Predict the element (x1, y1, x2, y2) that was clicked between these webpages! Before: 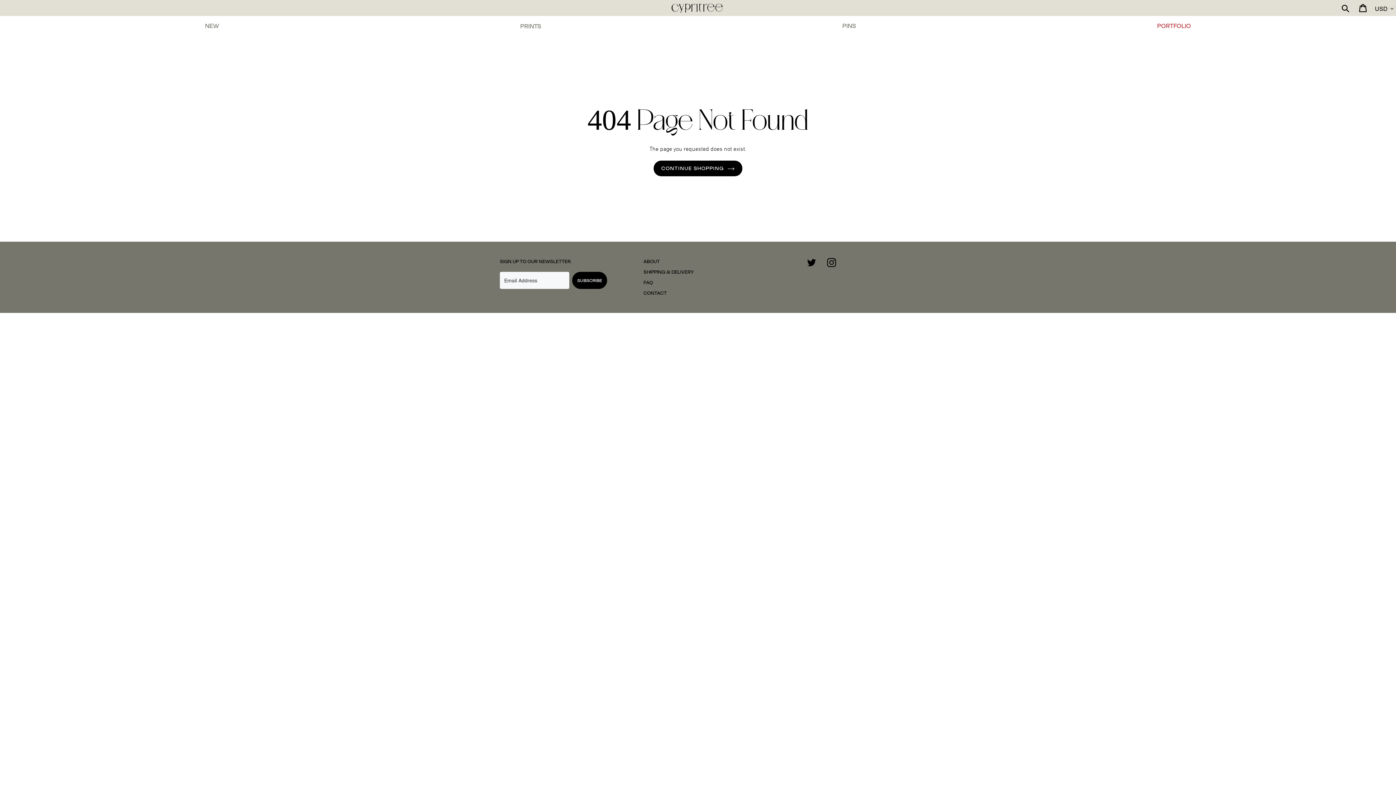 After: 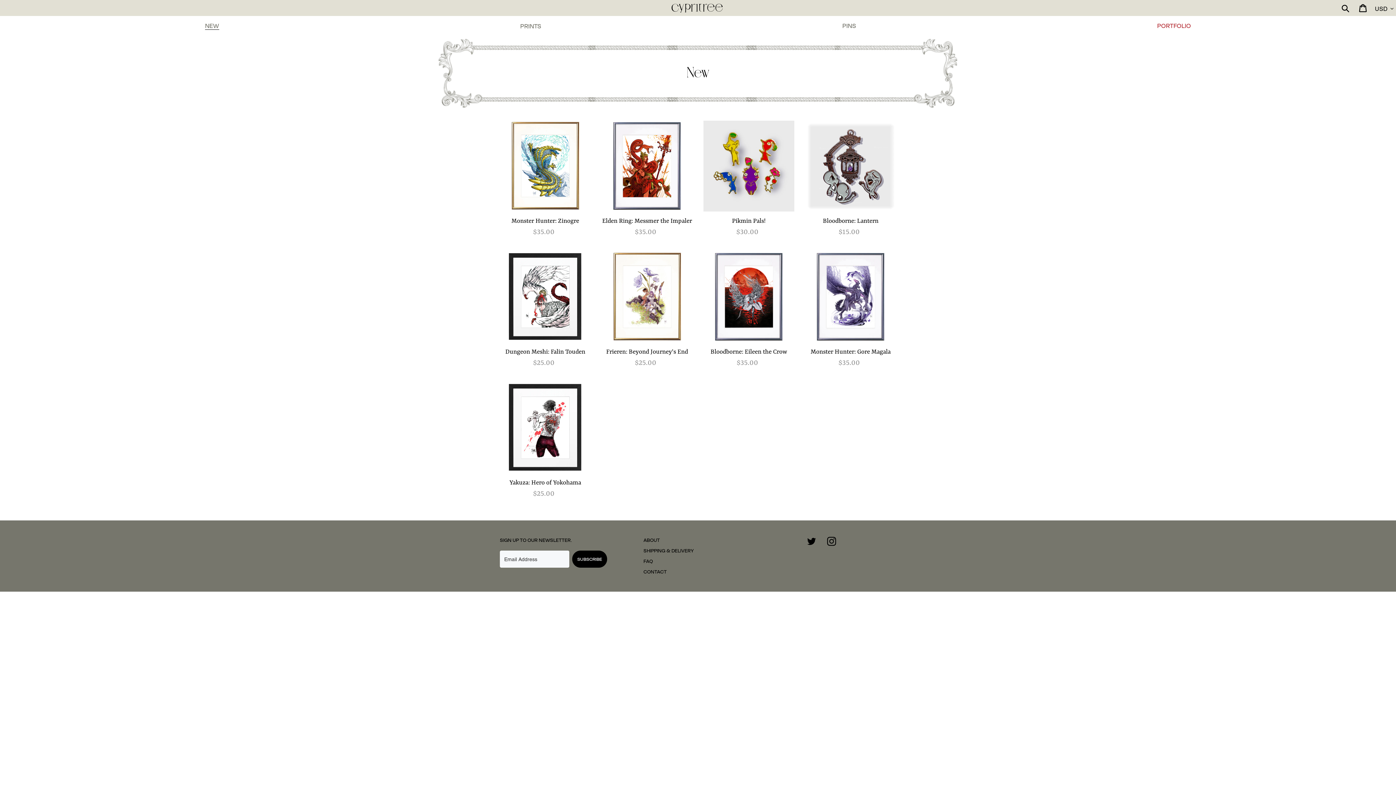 Action: bbox: (201, 21, 222, 32) label: NEW